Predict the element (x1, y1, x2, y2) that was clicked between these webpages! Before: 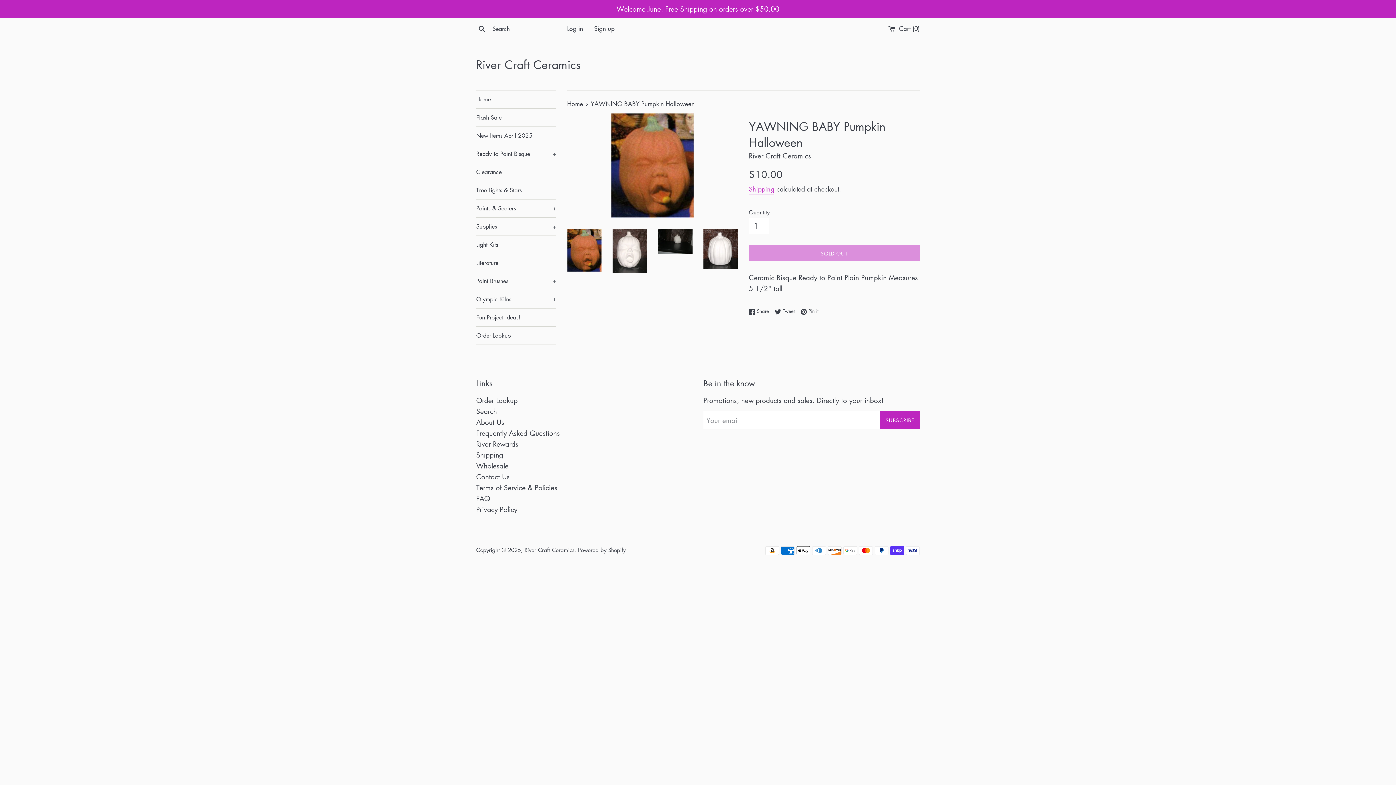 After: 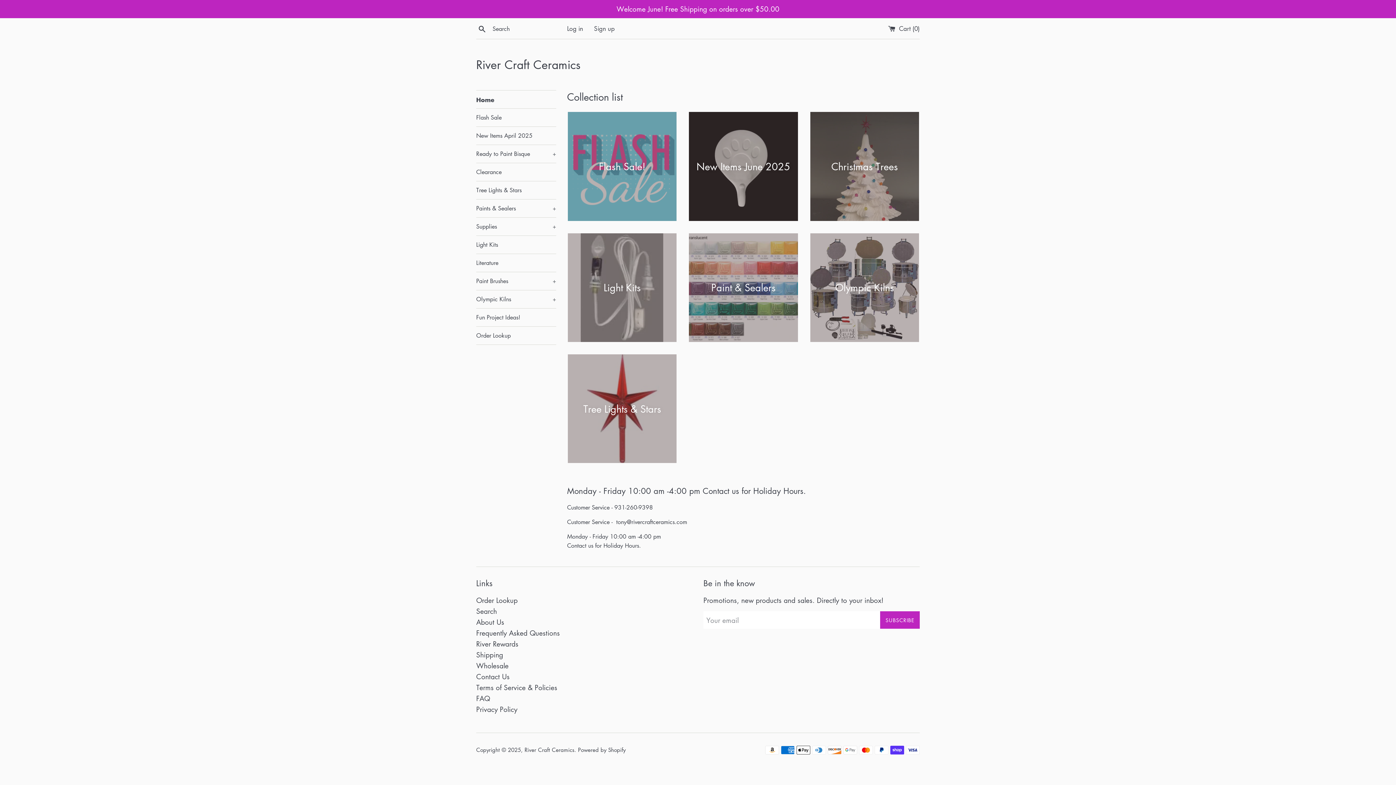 Action: bbox: (567, 99, 585, 108) label: Home 